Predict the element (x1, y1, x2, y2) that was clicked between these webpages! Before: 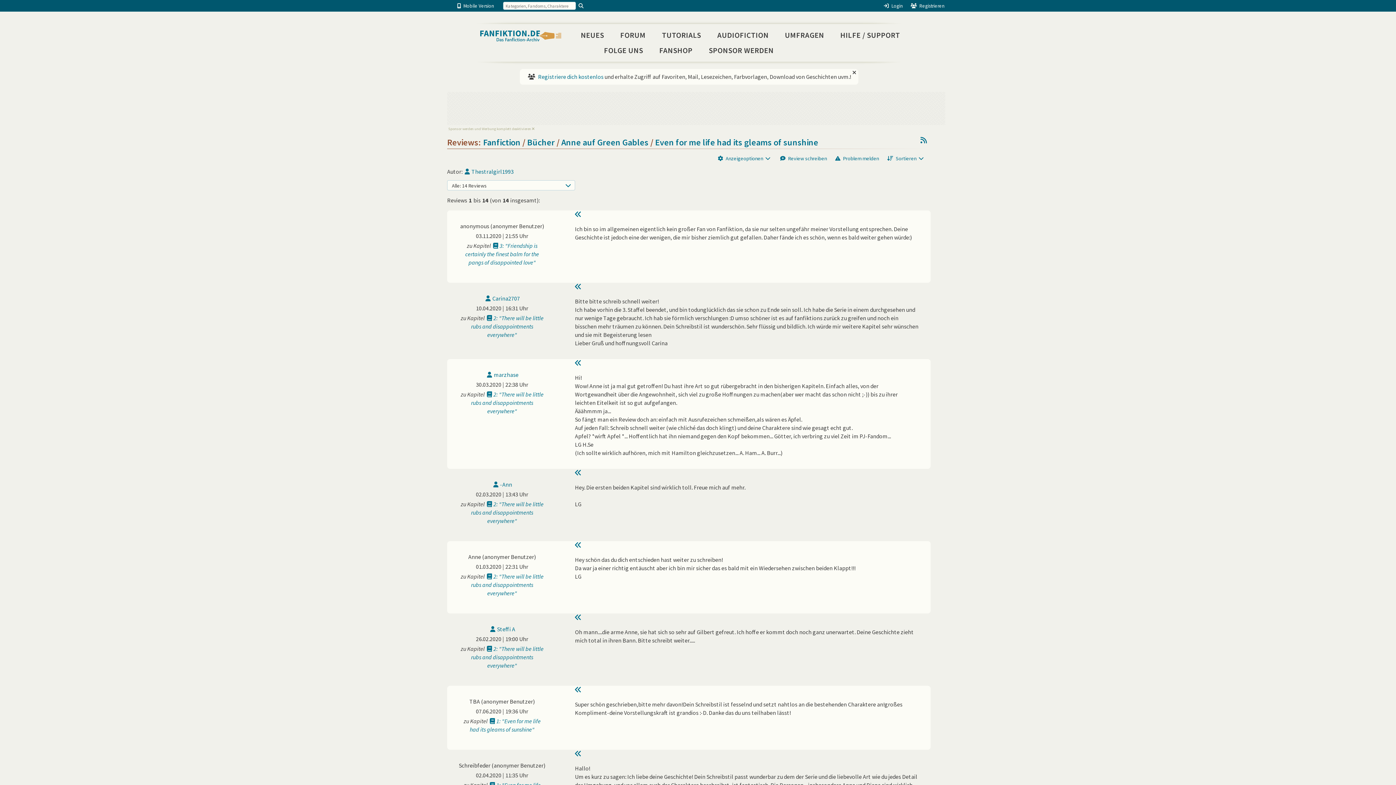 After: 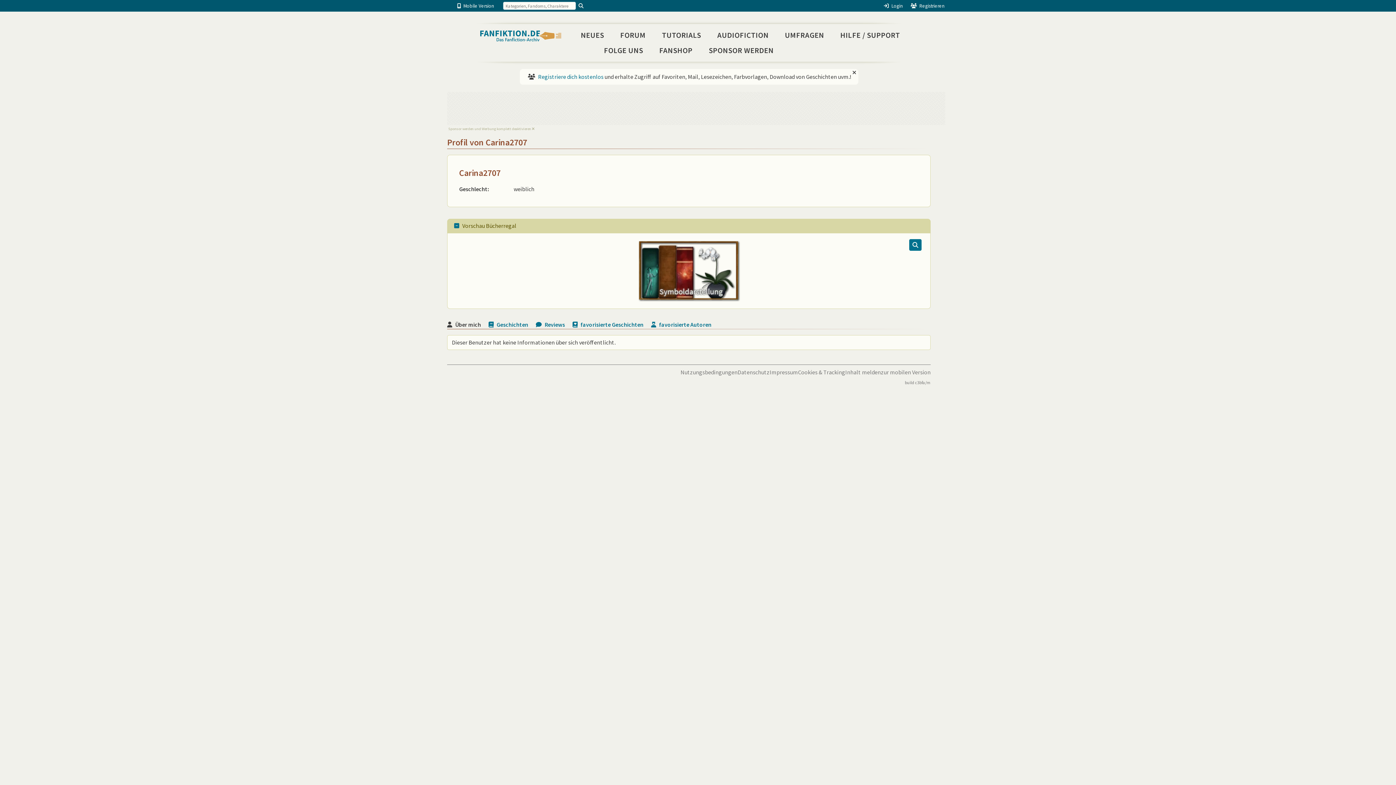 Action: label: Carina2707 bbox: (484, 294, 520, 302)